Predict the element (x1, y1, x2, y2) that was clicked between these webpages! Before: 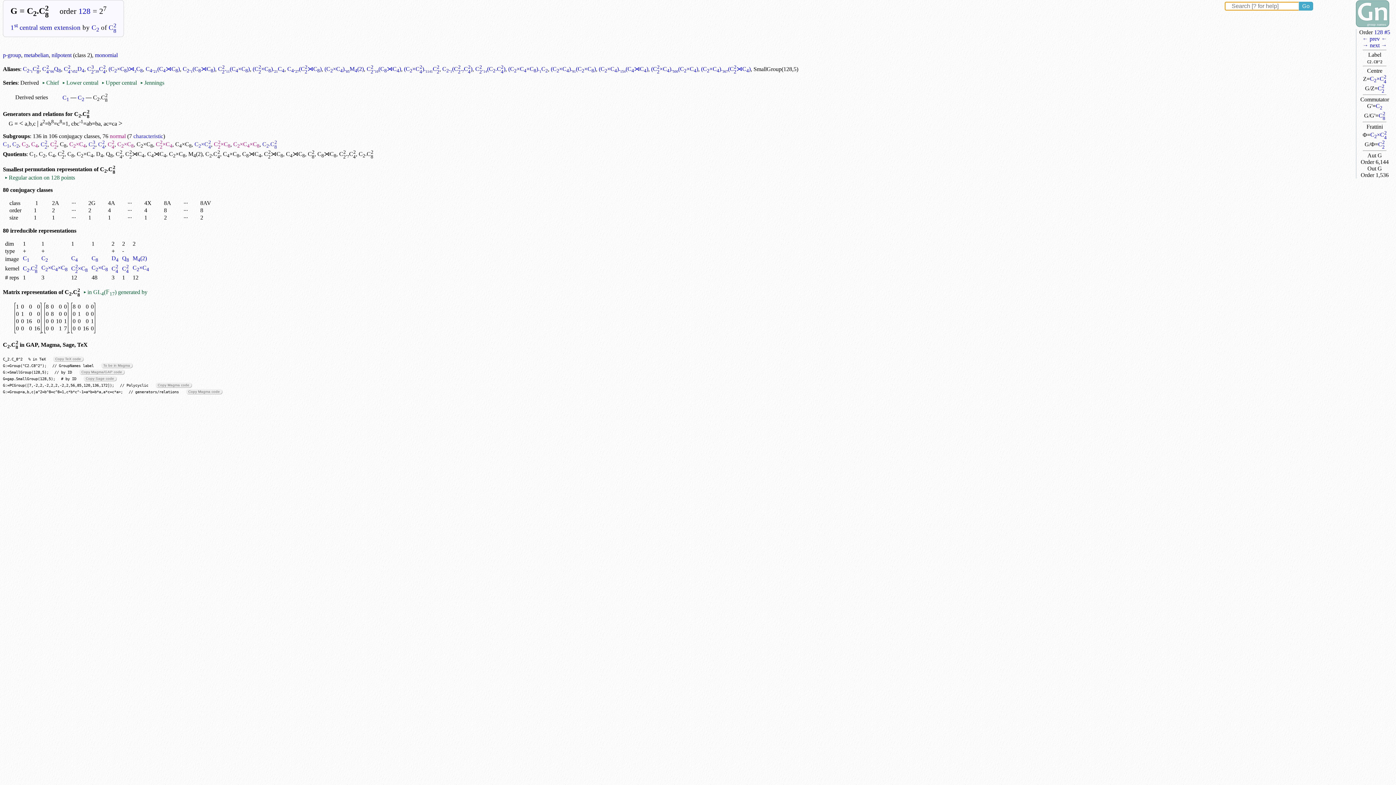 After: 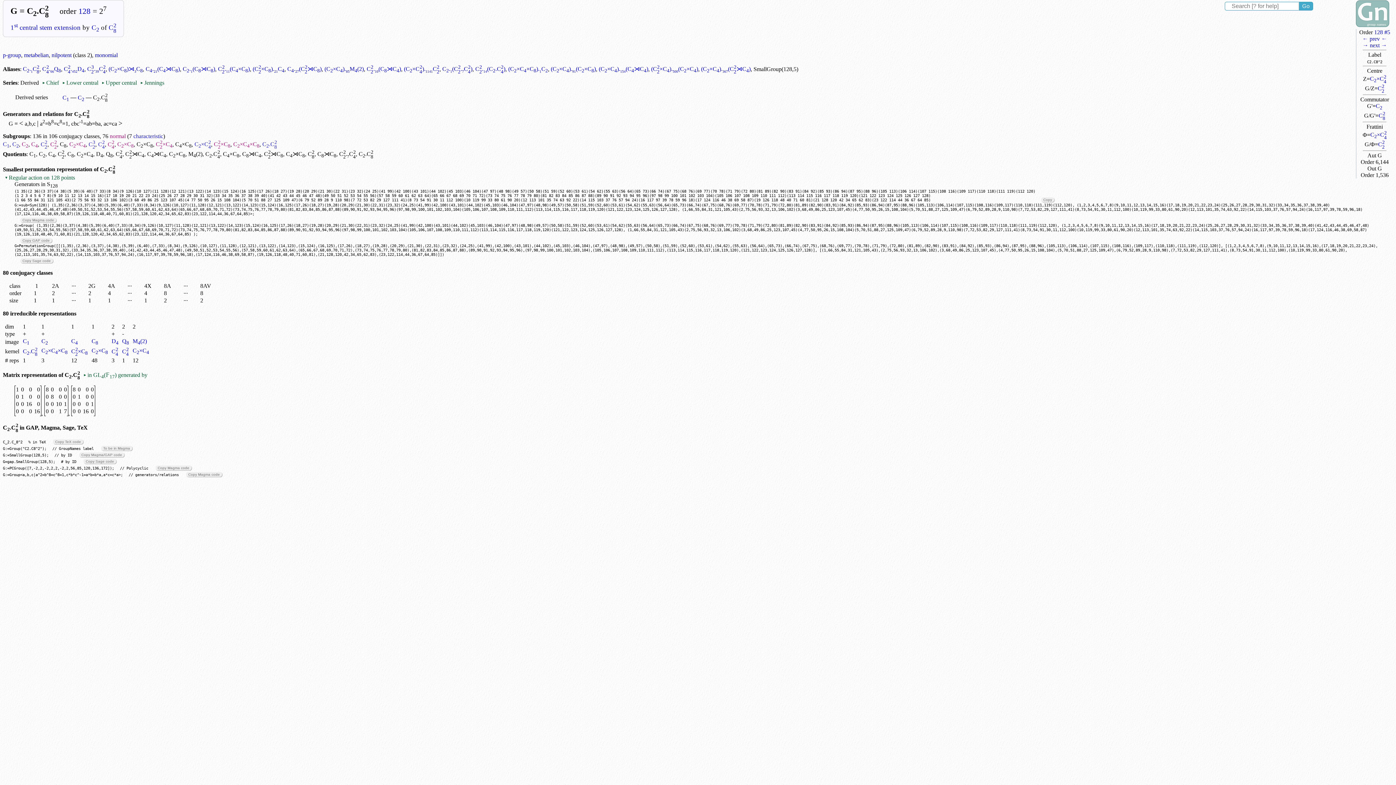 Action: label: ►Regular action on 128 points bbox: (2, 174, 74, 180)